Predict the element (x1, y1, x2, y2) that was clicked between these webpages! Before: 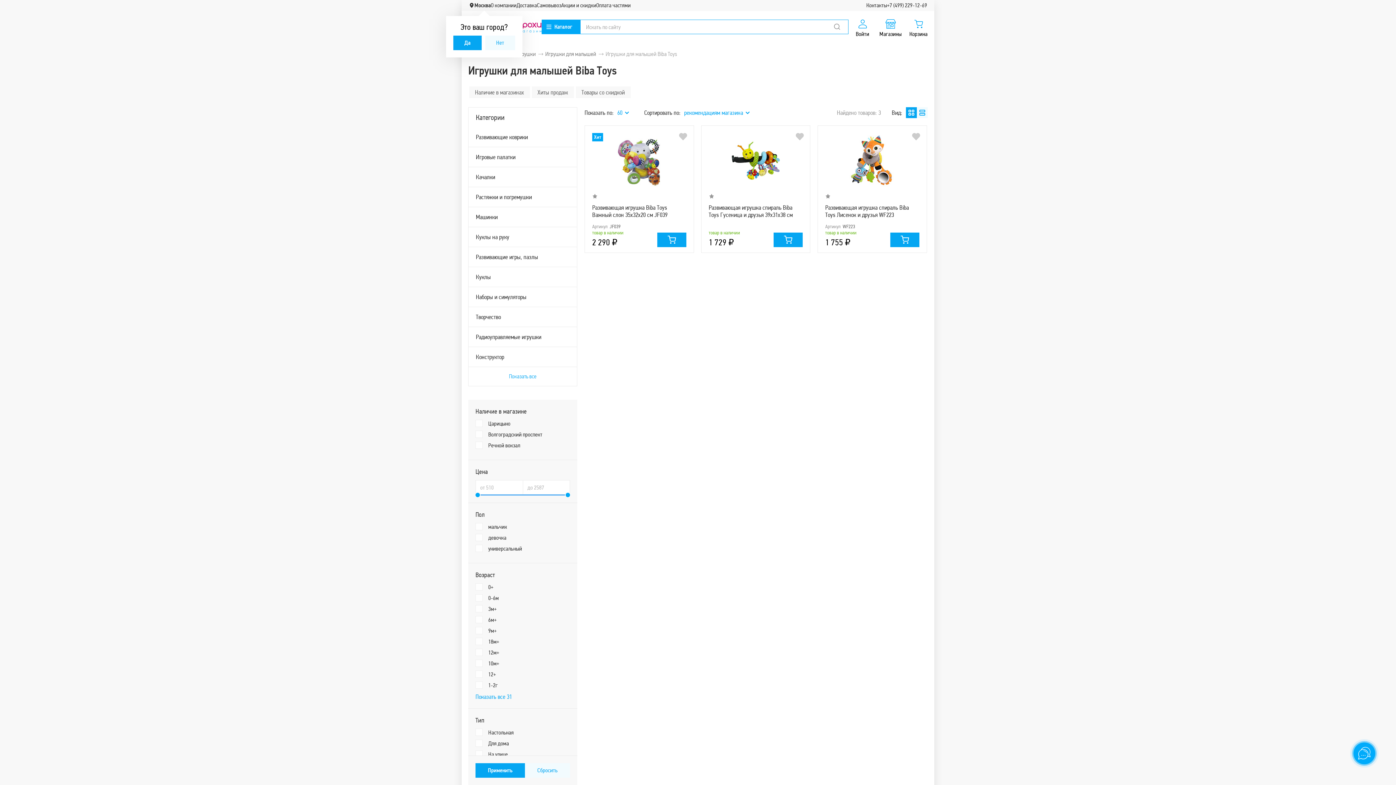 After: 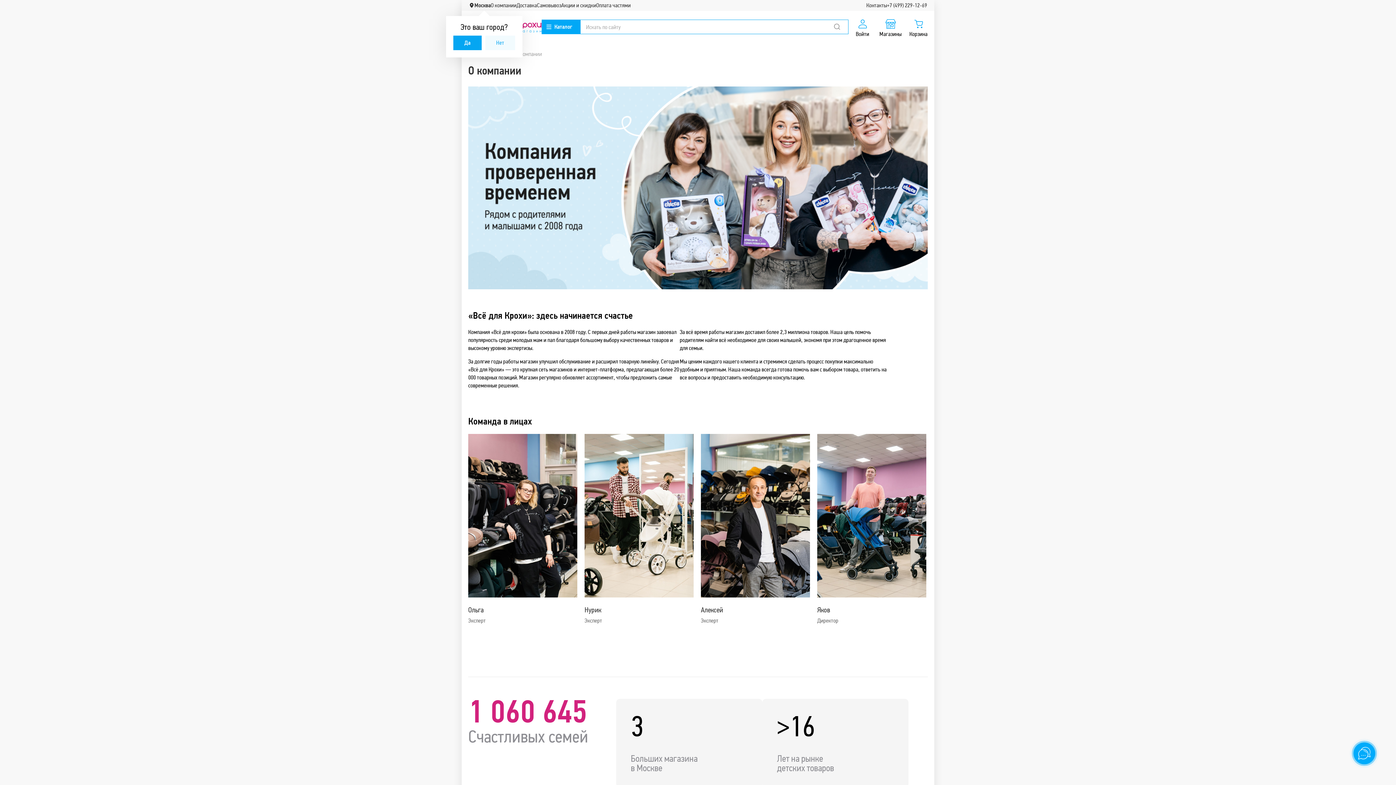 Action: bbox: (490, 1, 516, 9) label: О компании